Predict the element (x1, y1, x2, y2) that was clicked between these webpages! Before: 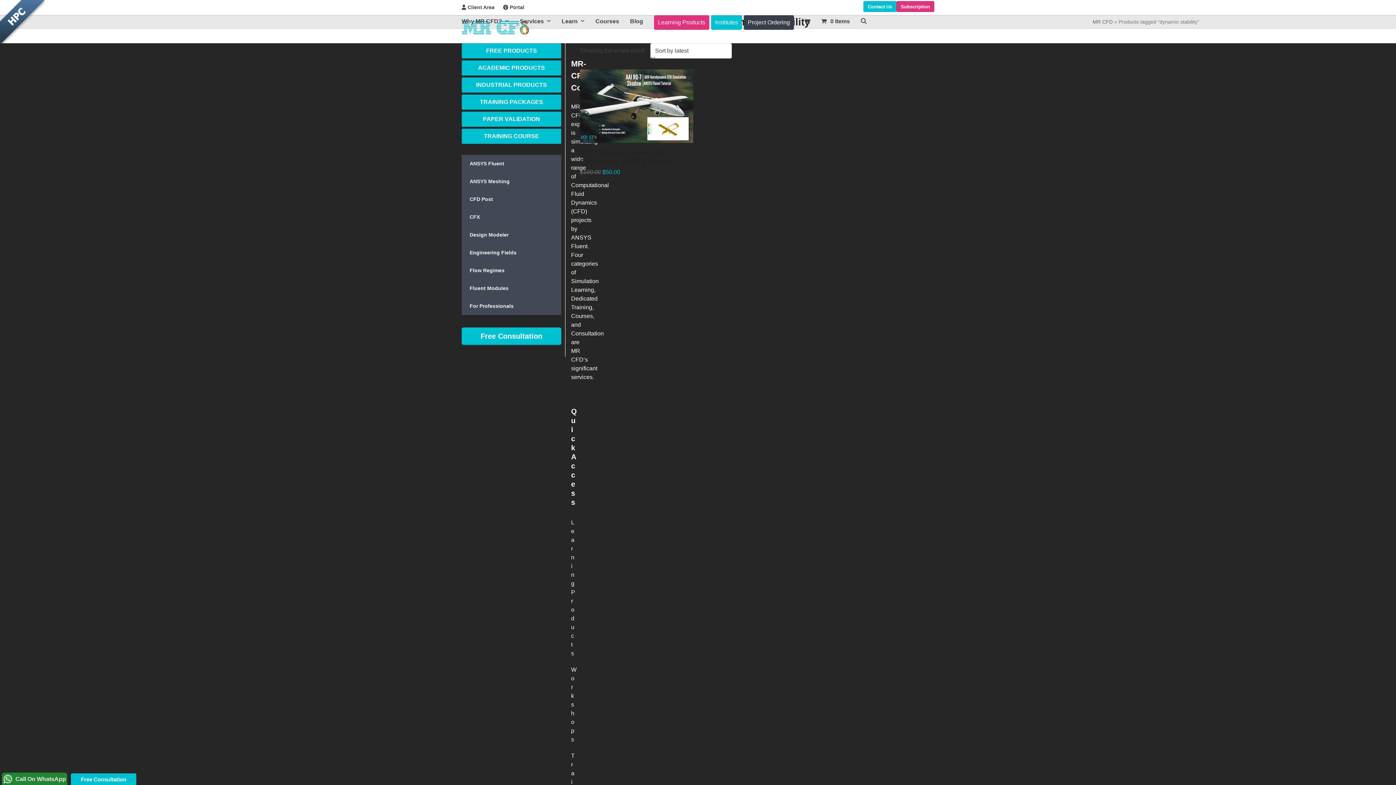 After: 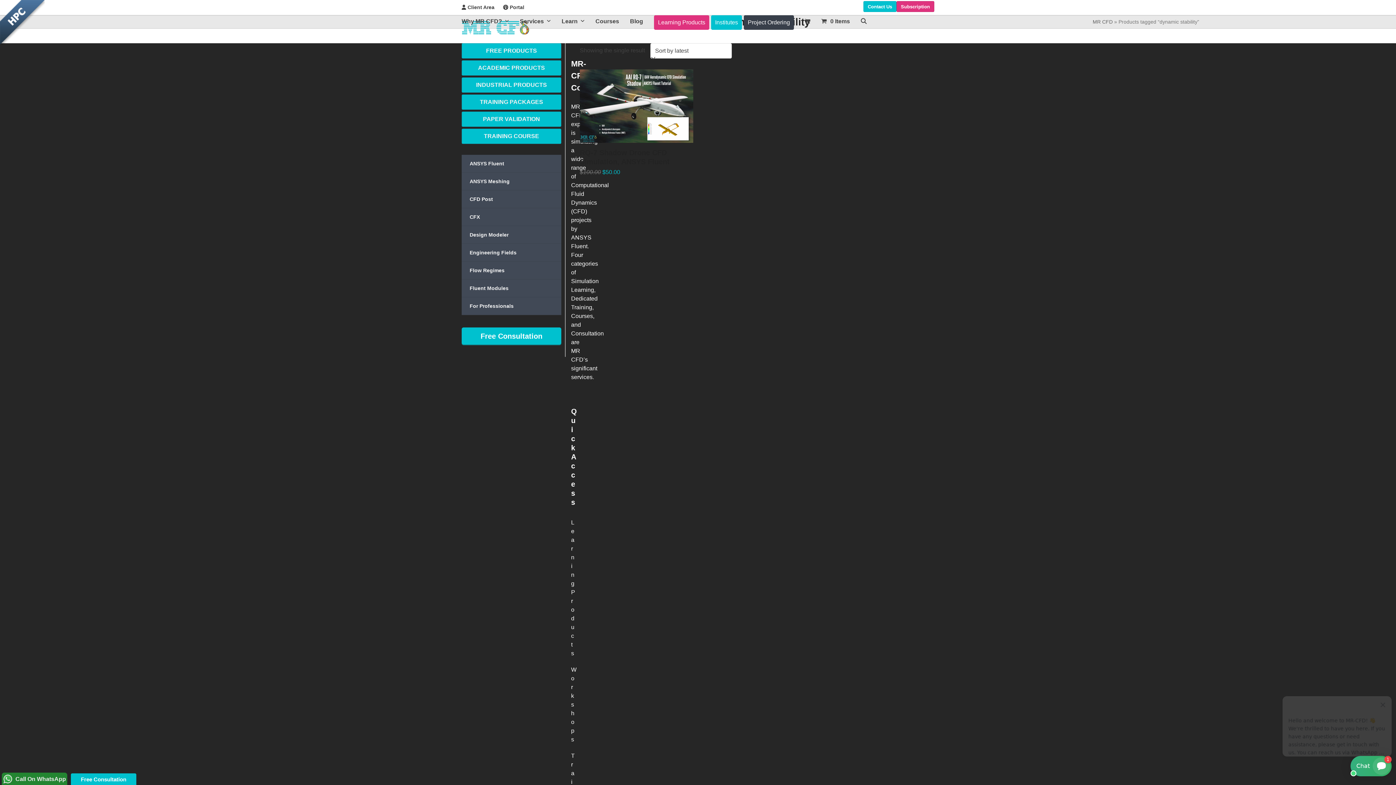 Action: label:  Portal bbox: (503, 4, 524, 10)